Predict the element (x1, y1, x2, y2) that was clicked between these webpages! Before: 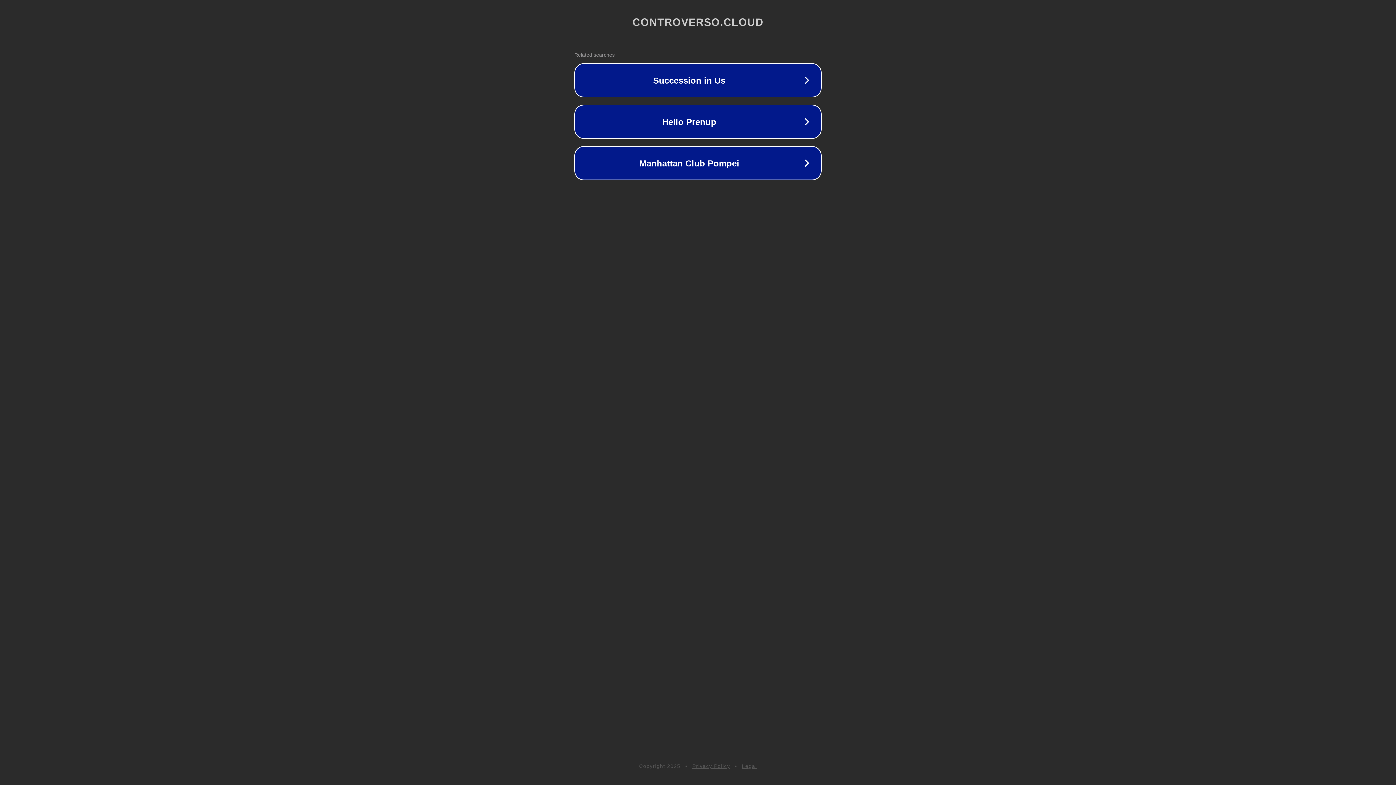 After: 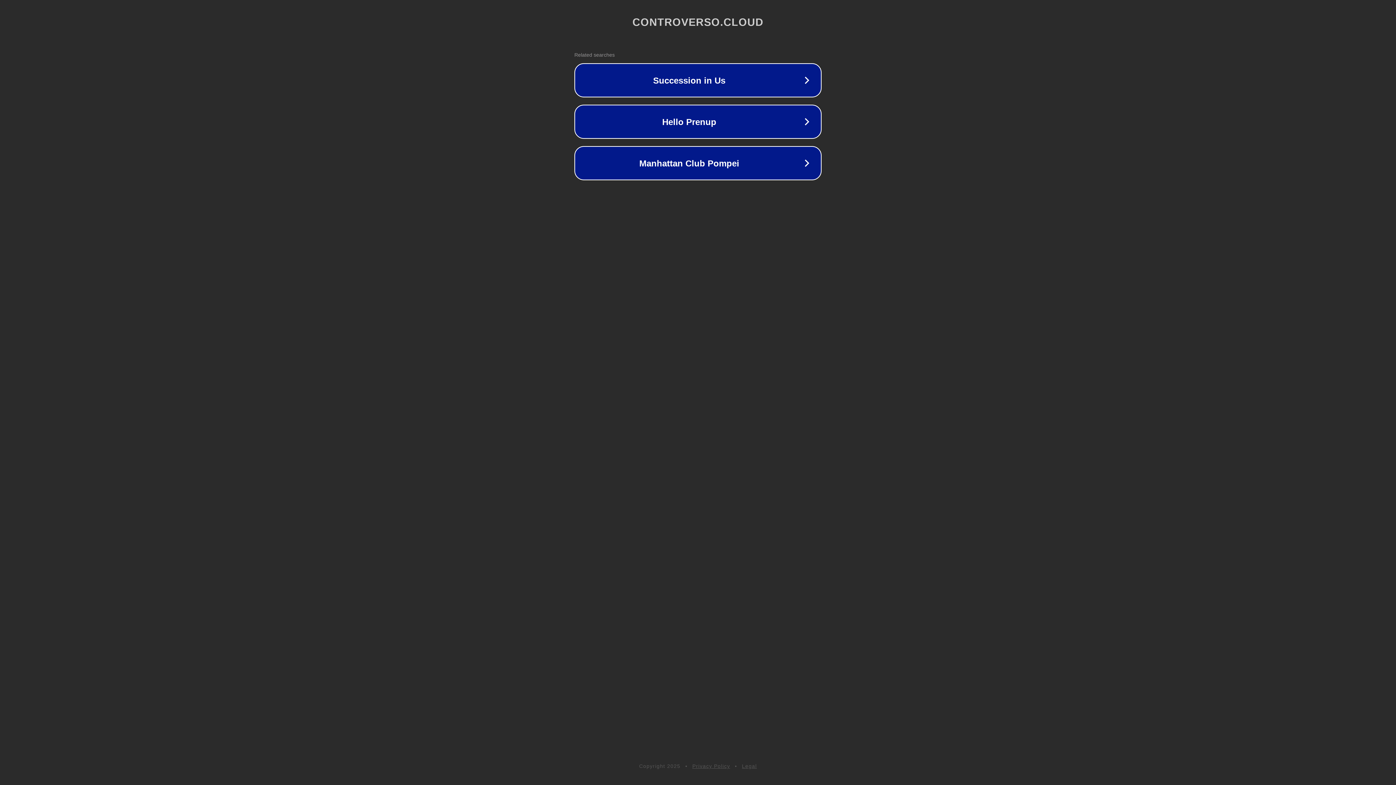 Action: bbox: (742, 763, 757, 769) label: Legal